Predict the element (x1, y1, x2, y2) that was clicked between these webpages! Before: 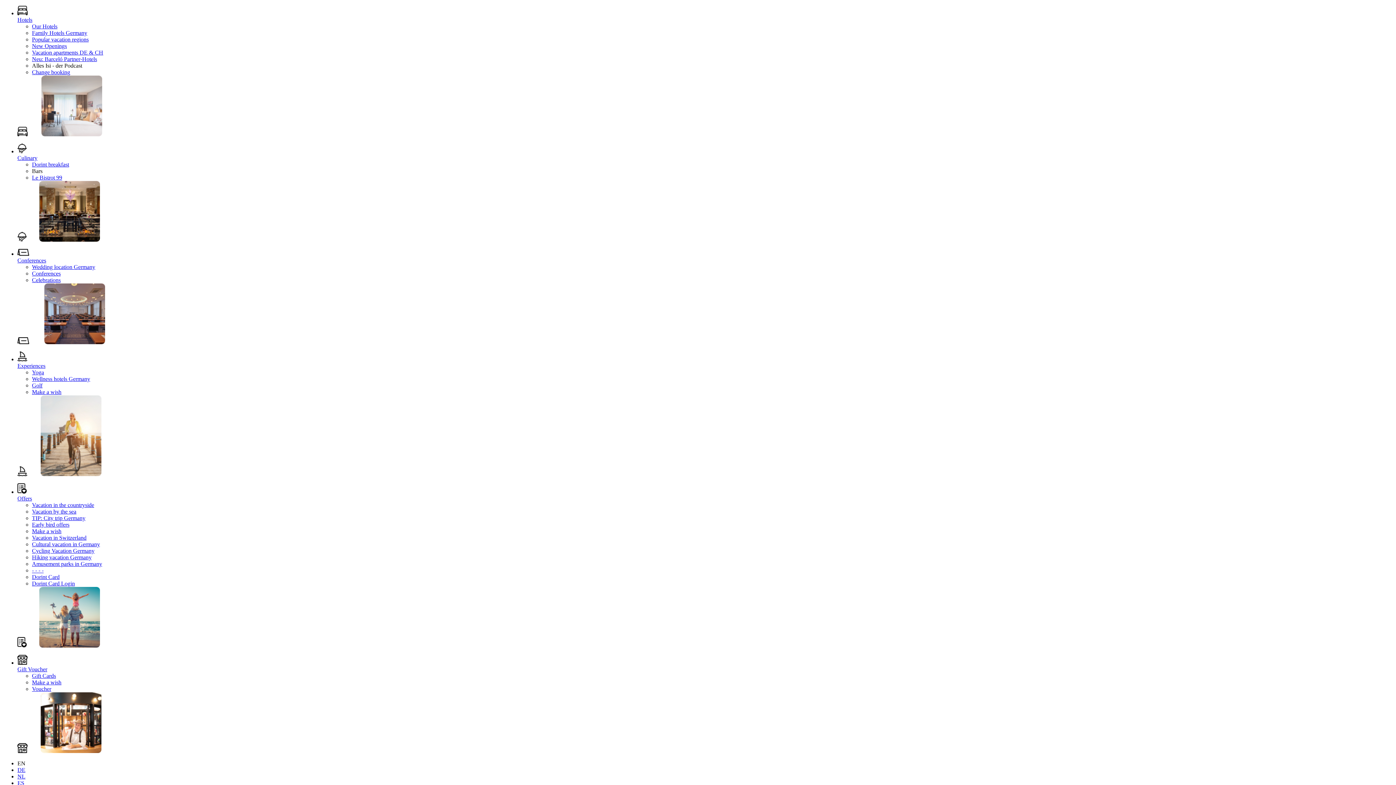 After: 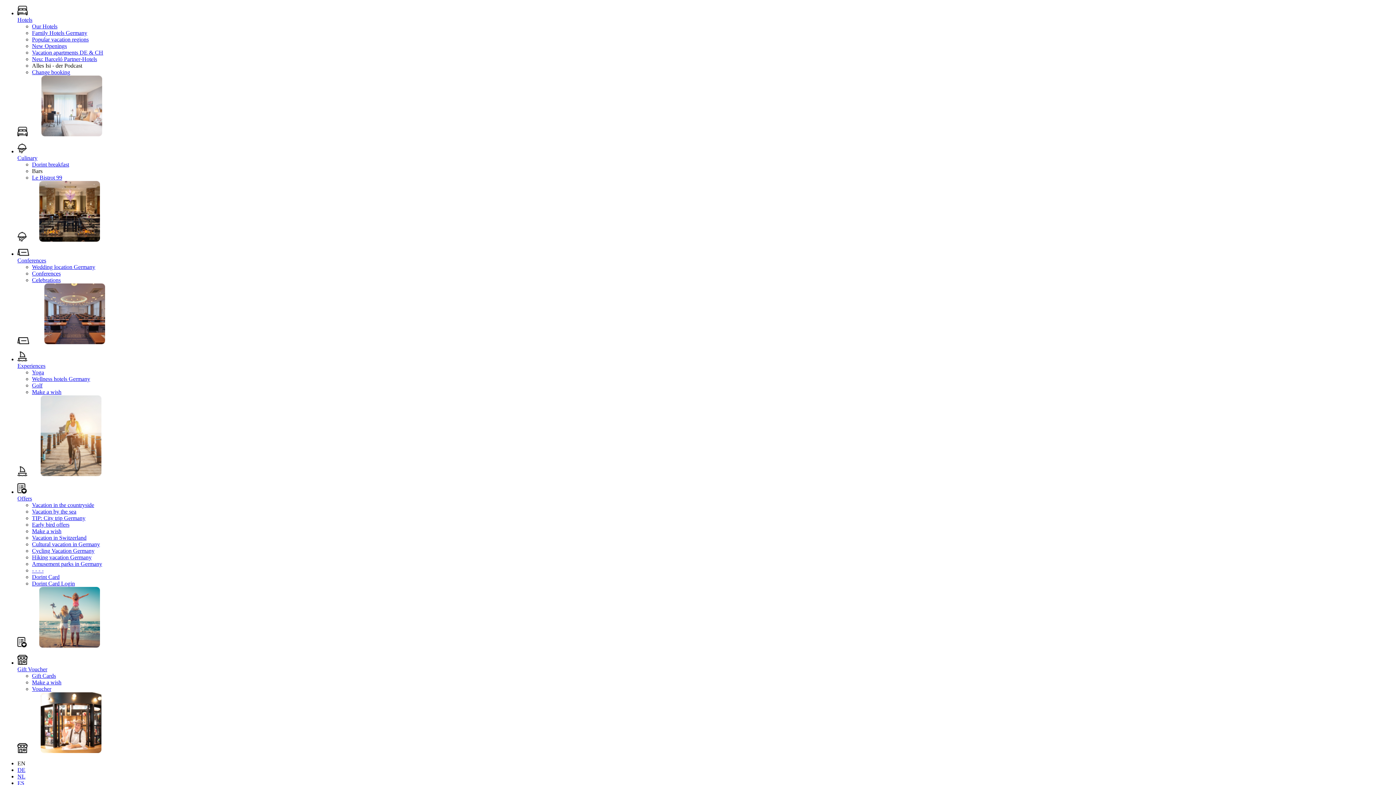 Action: label: Voucher bbox: (32, 686, 51, 692)